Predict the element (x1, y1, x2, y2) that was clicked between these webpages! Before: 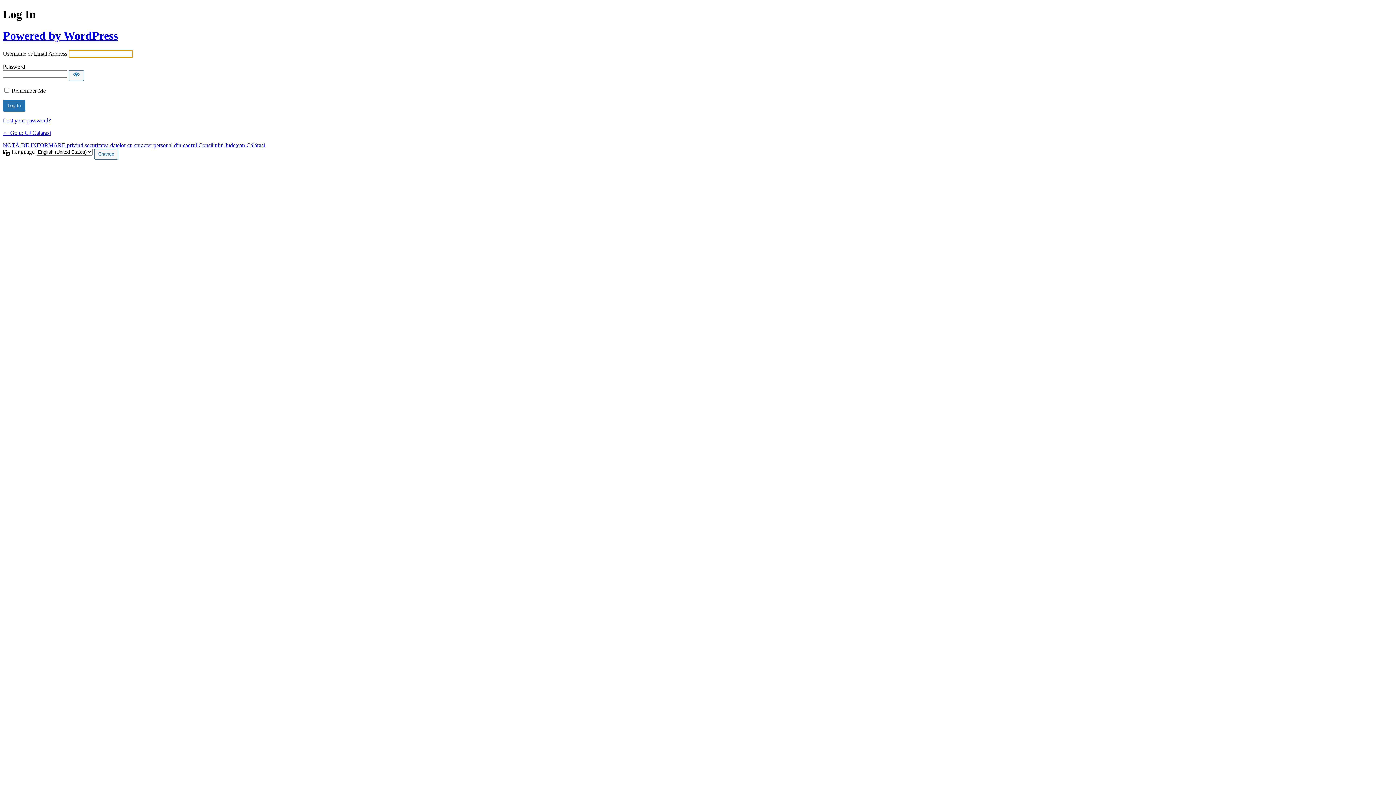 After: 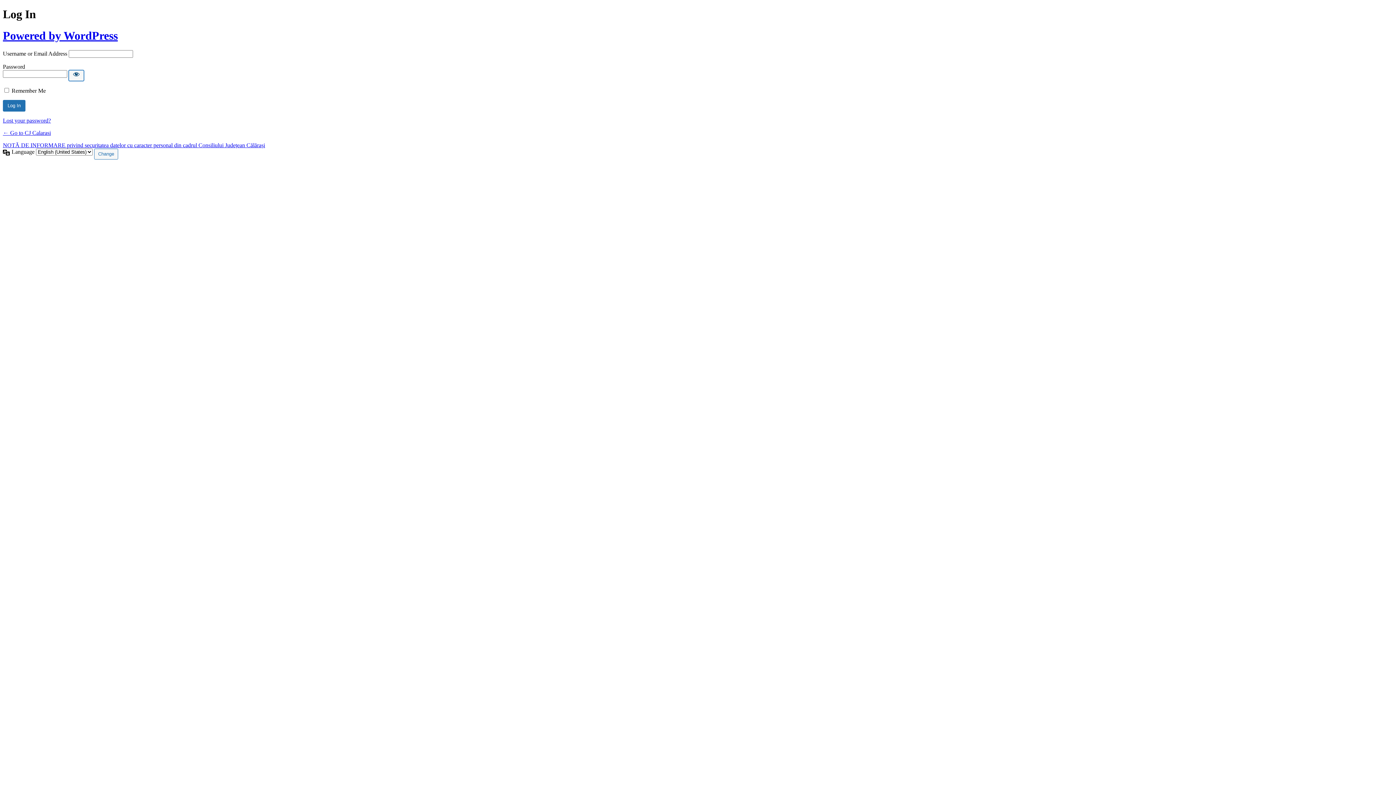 Action: bbox: (68, 70, 84, 81) label: Show password